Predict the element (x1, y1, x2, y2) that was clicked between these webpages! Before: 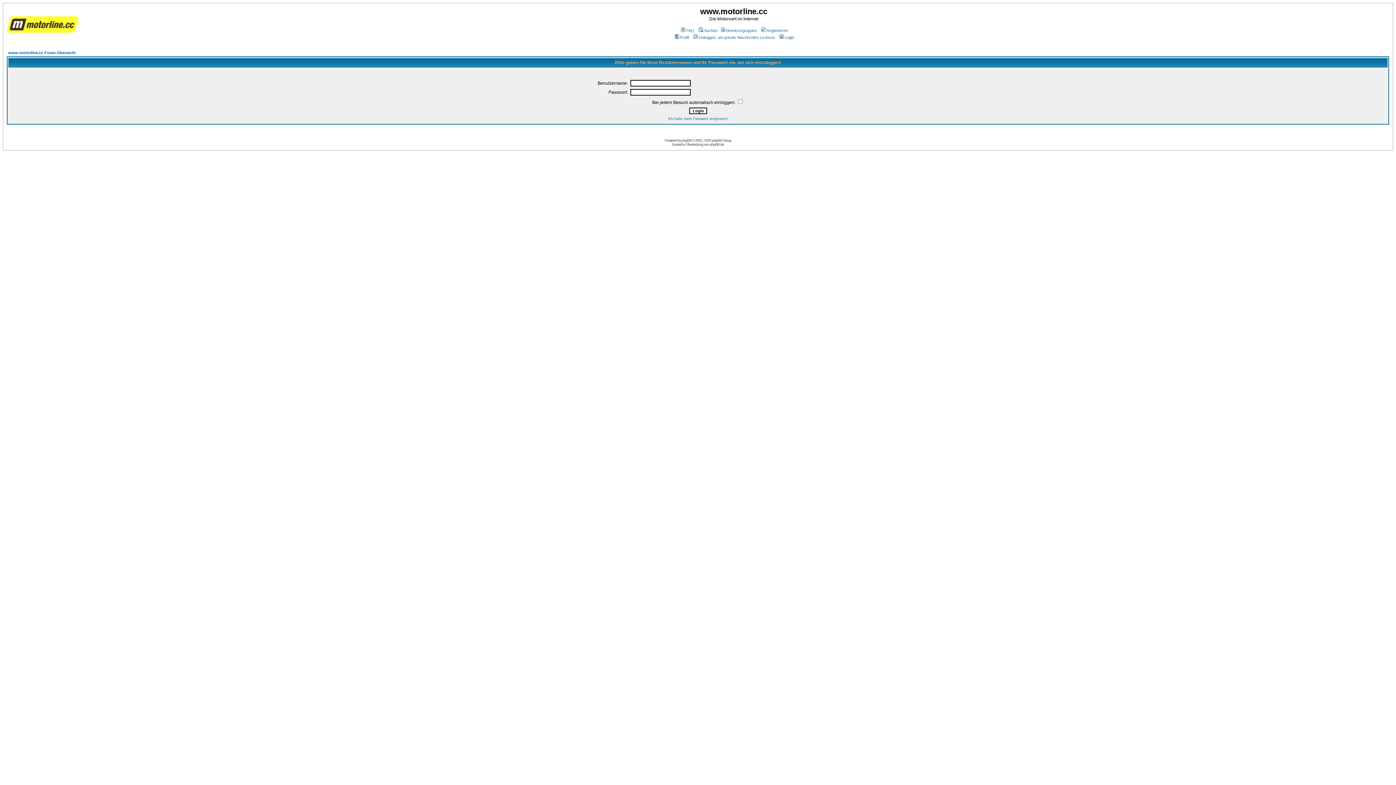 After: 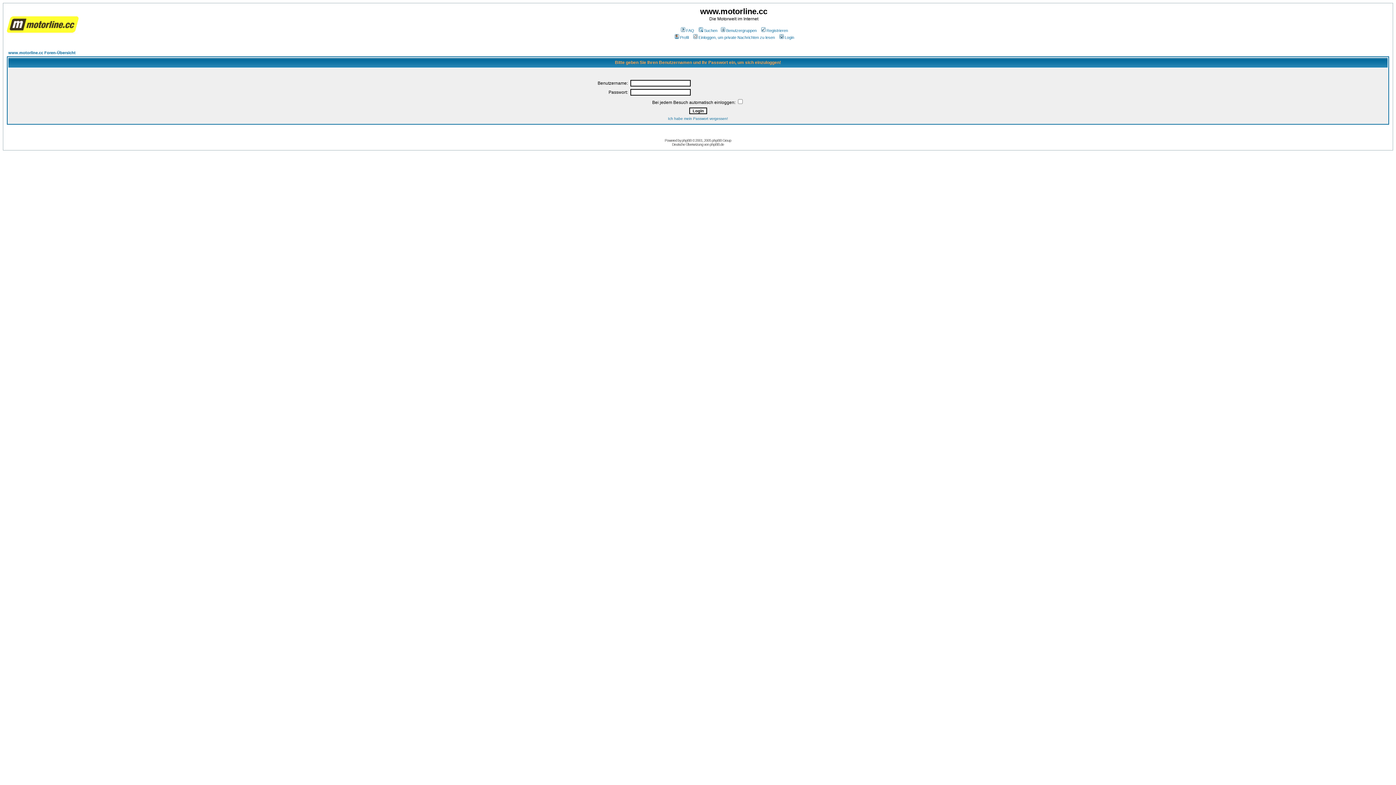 Action: label: Login bbox: (778, 35, 794, 39)